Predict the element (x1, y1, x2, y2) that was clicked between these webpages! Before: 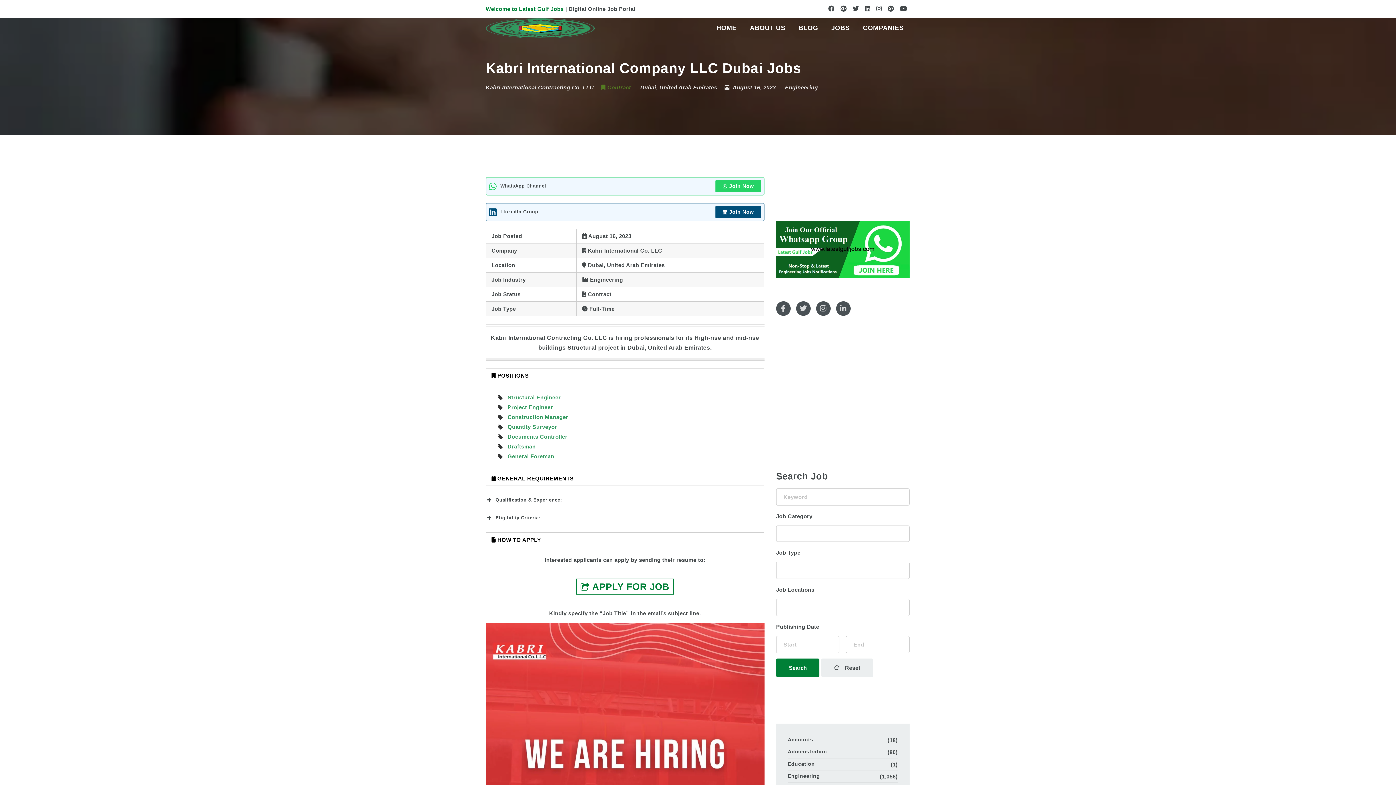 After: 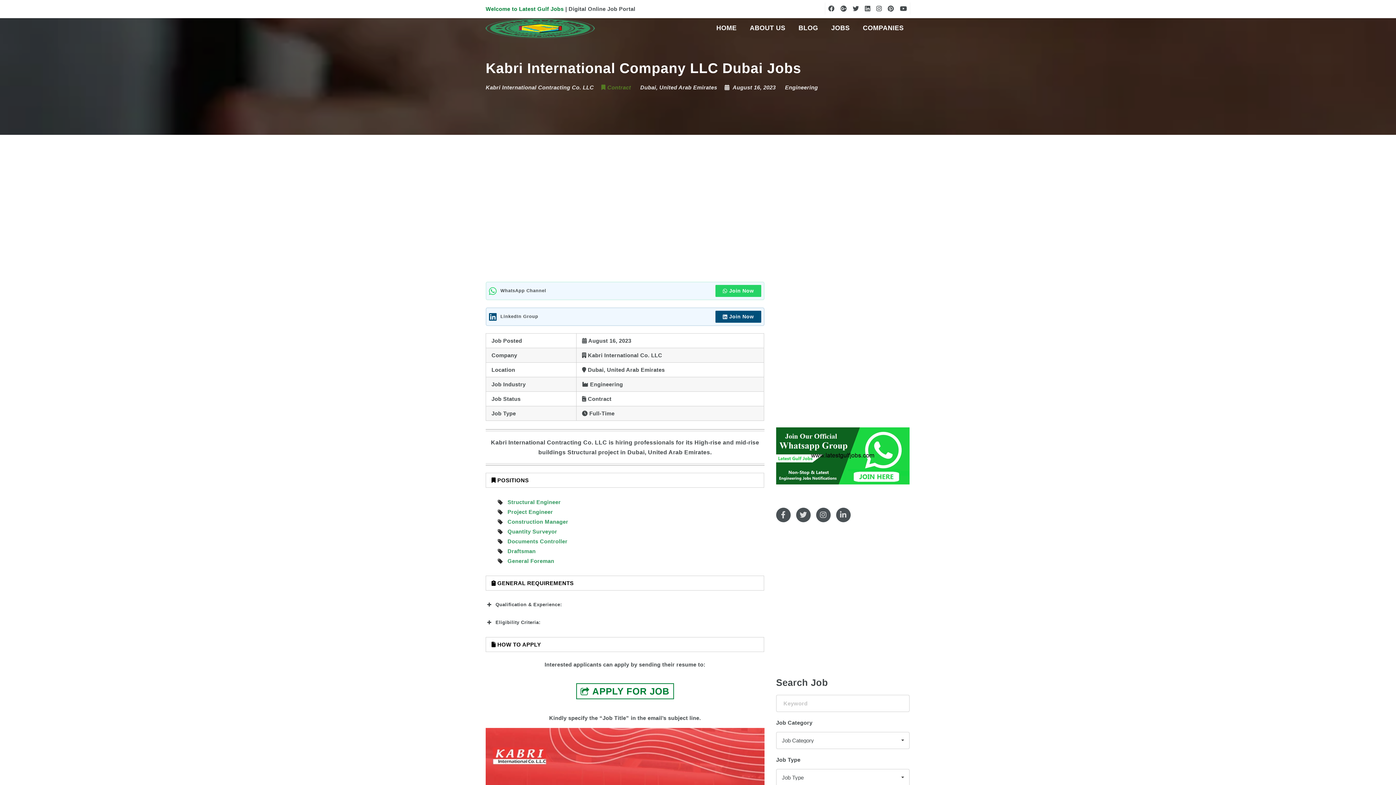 Action: bbox: (776, 245, 909, 252)